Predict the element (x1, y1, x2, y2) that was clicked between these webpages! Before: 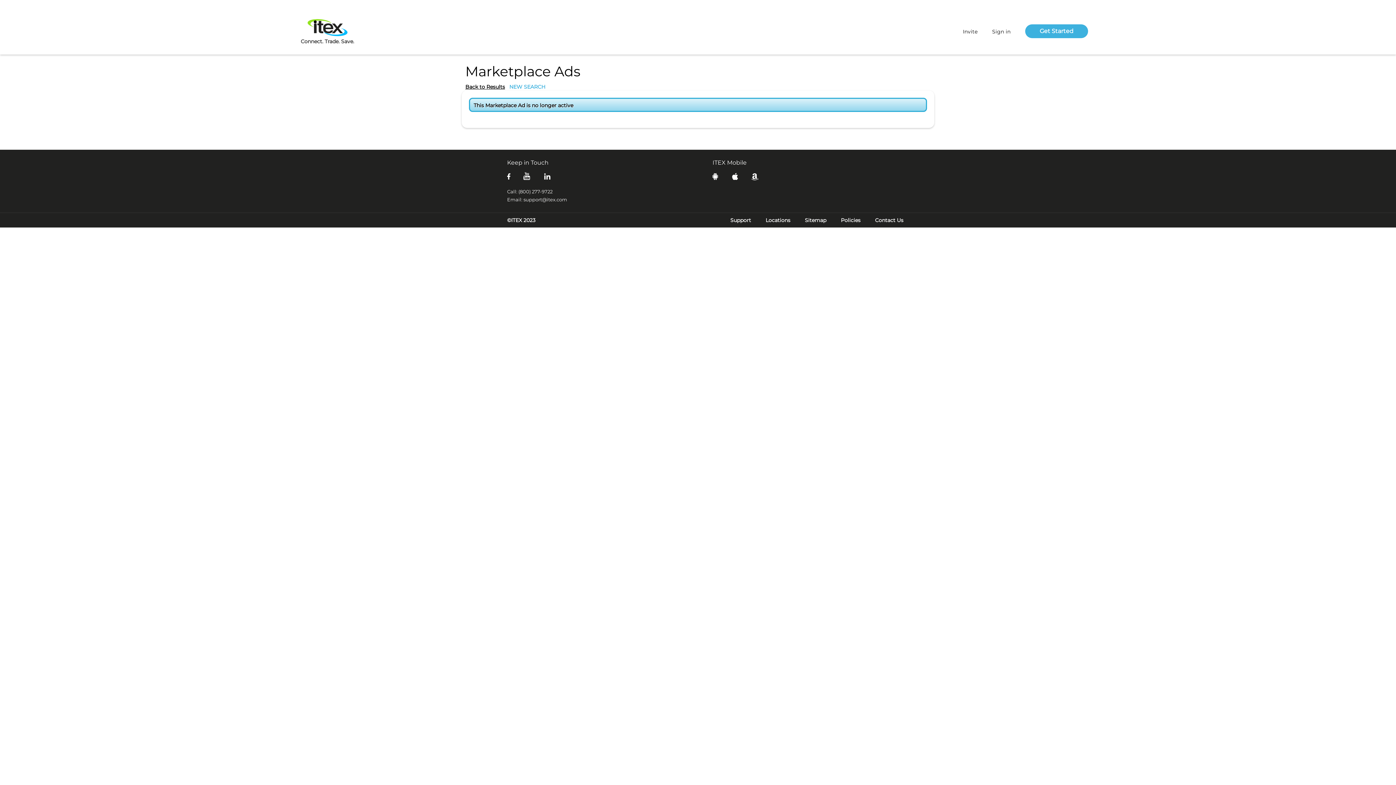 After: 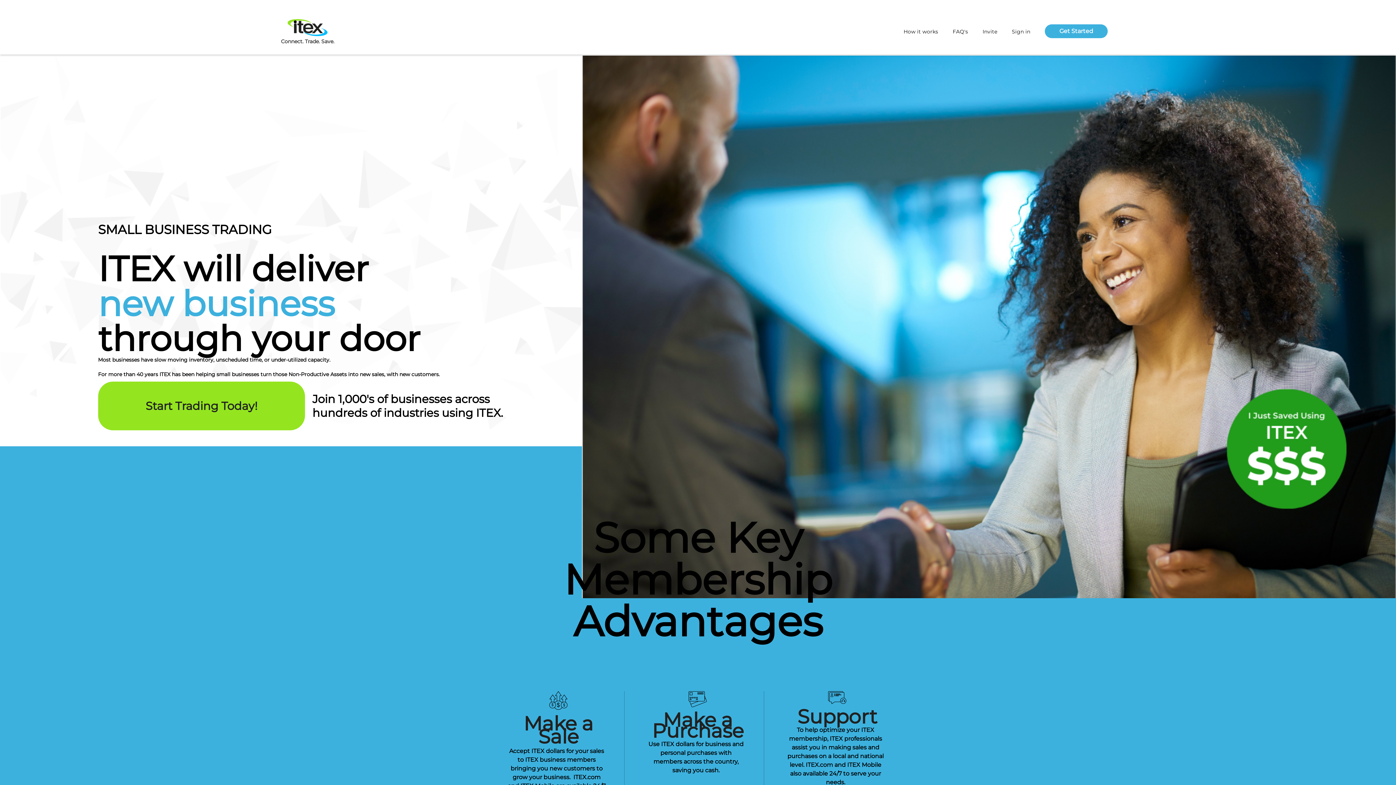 Action: label: 
Connect. Trade. Save. bbox: (300, 17, 354, 44)